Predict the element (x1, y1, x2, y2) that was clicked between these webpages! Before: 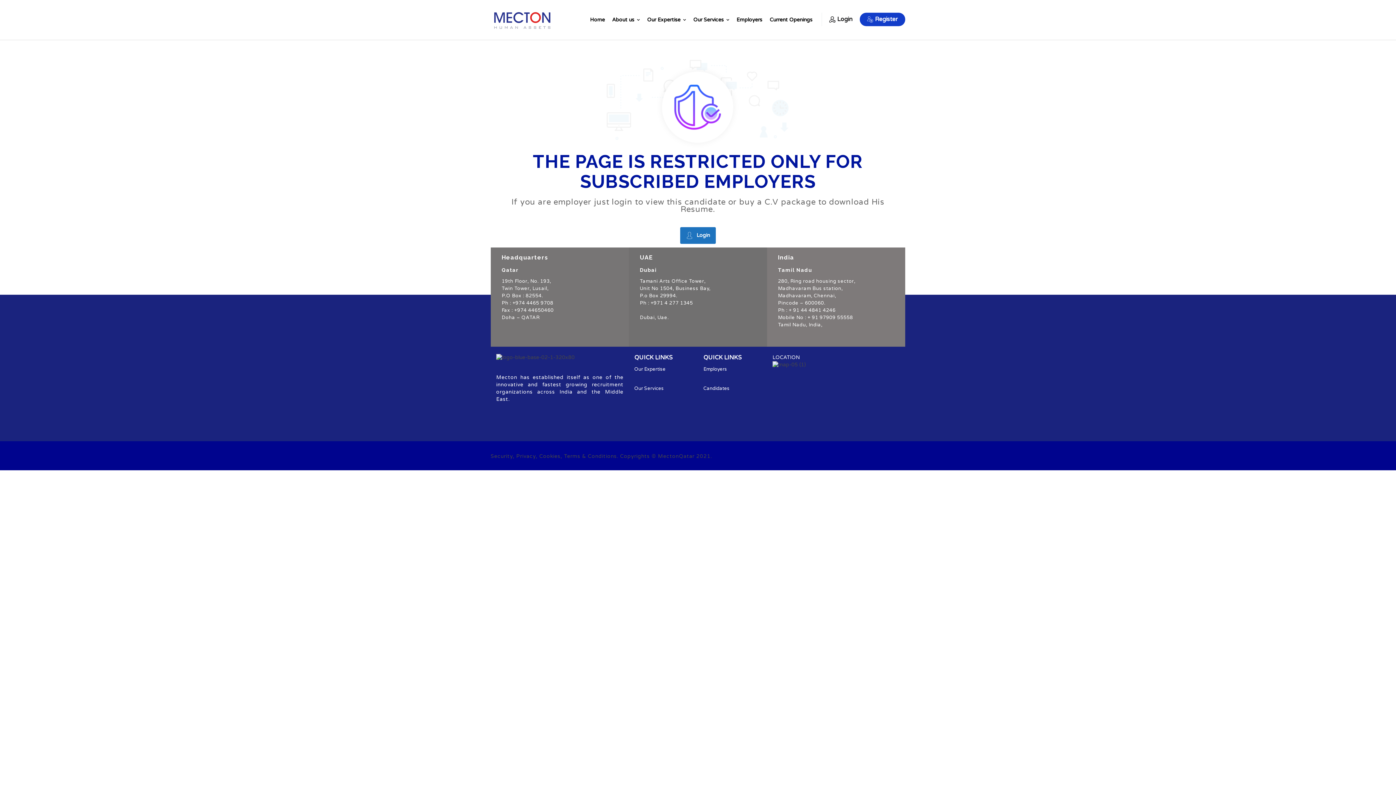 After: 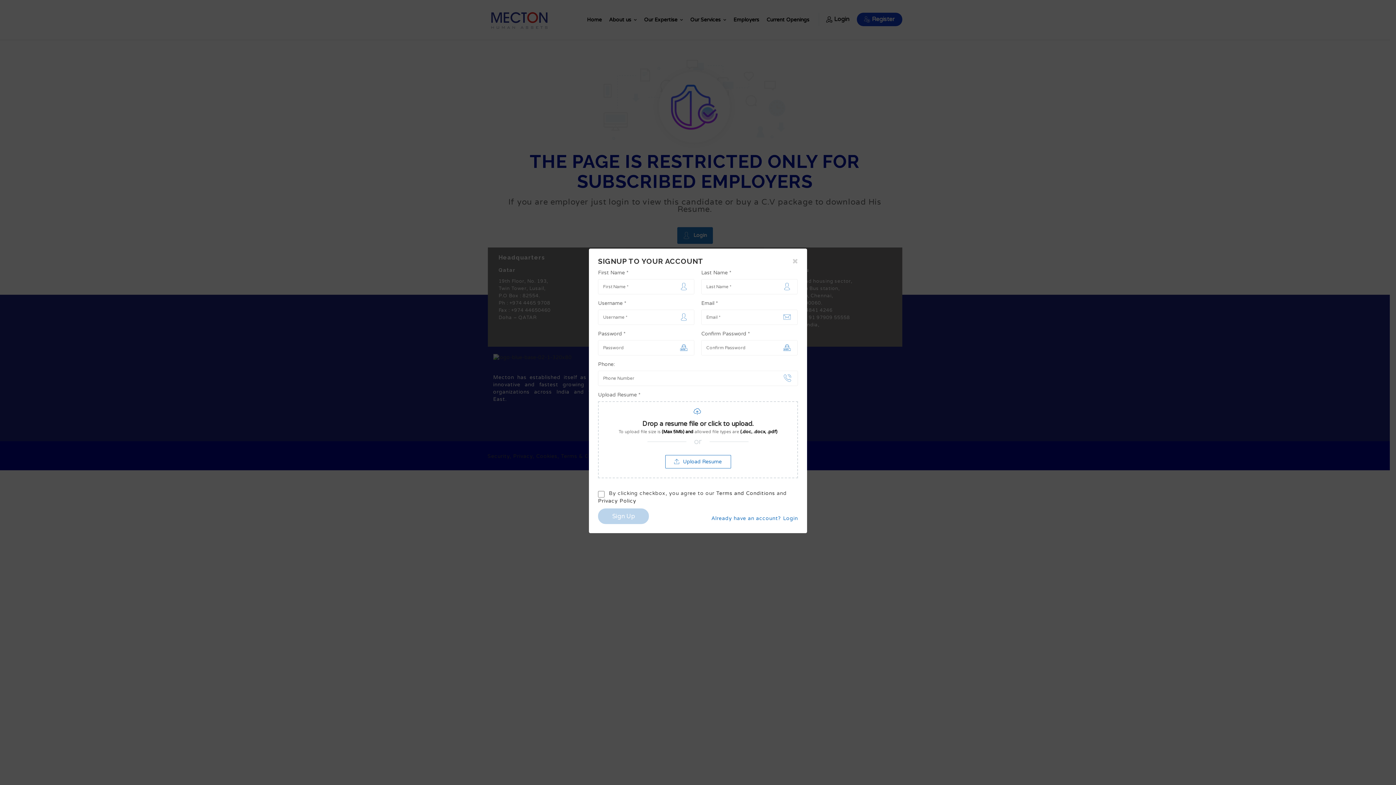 Action: label: Register bbox: (860, 12, 905, 26)